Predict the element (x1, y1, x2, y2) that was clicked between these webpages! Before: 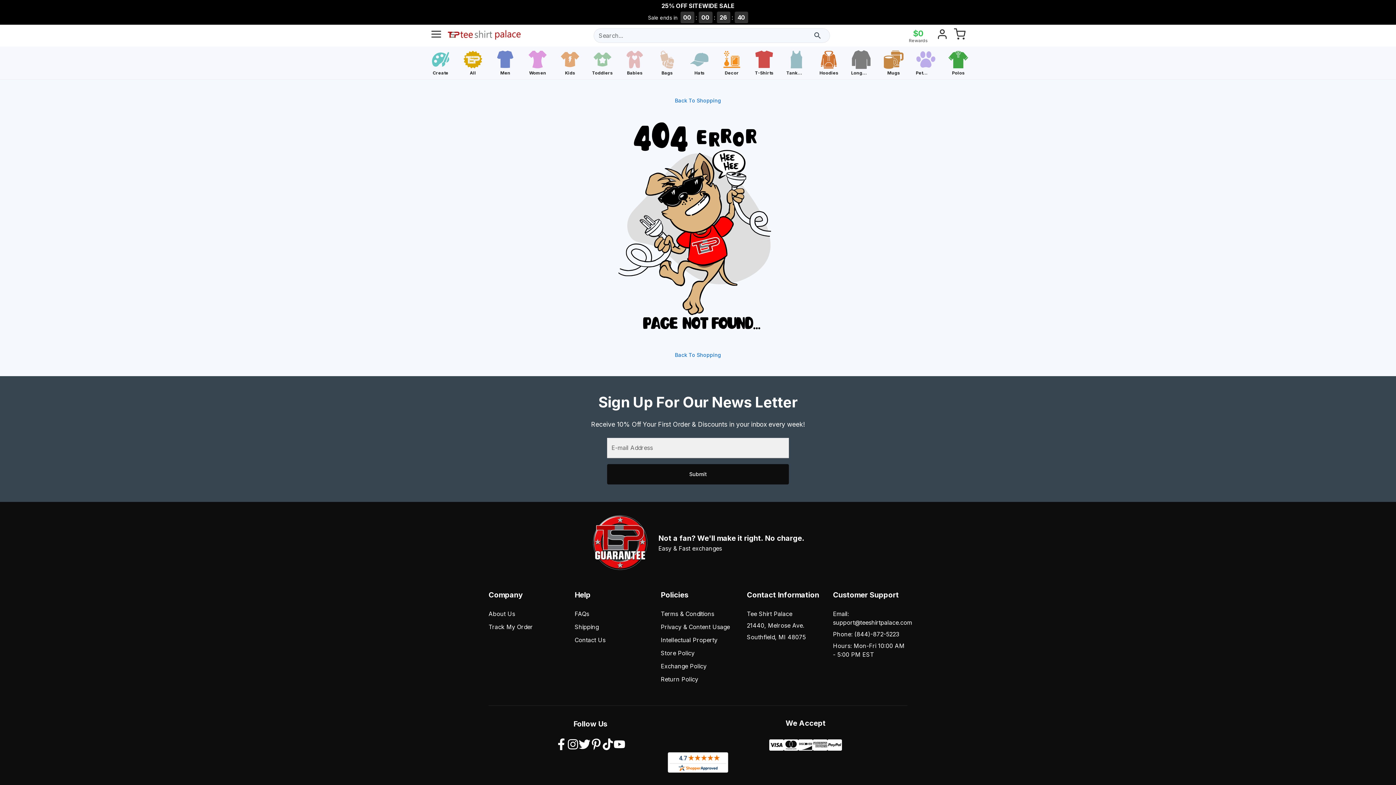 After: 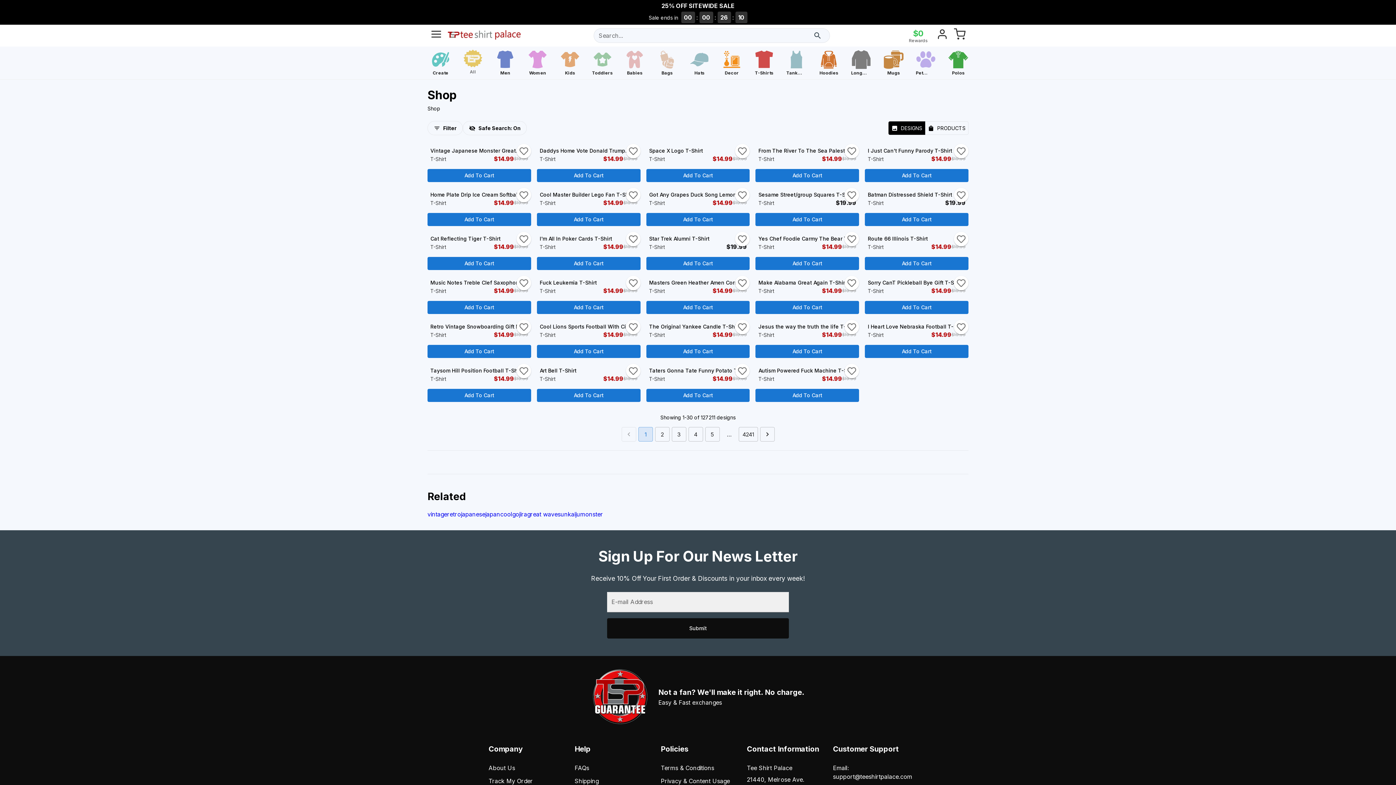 Action: bbox: (462, 49, 483, 76) label: All